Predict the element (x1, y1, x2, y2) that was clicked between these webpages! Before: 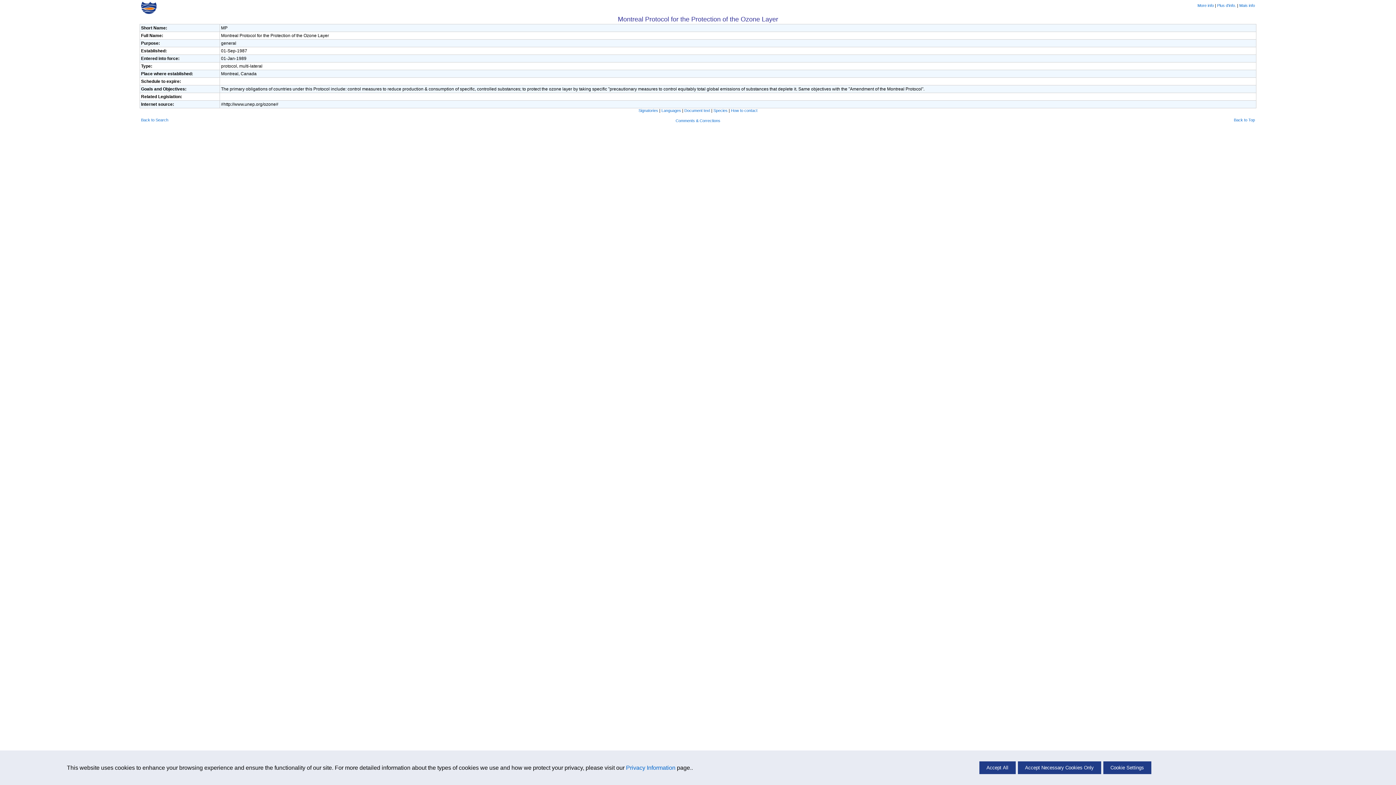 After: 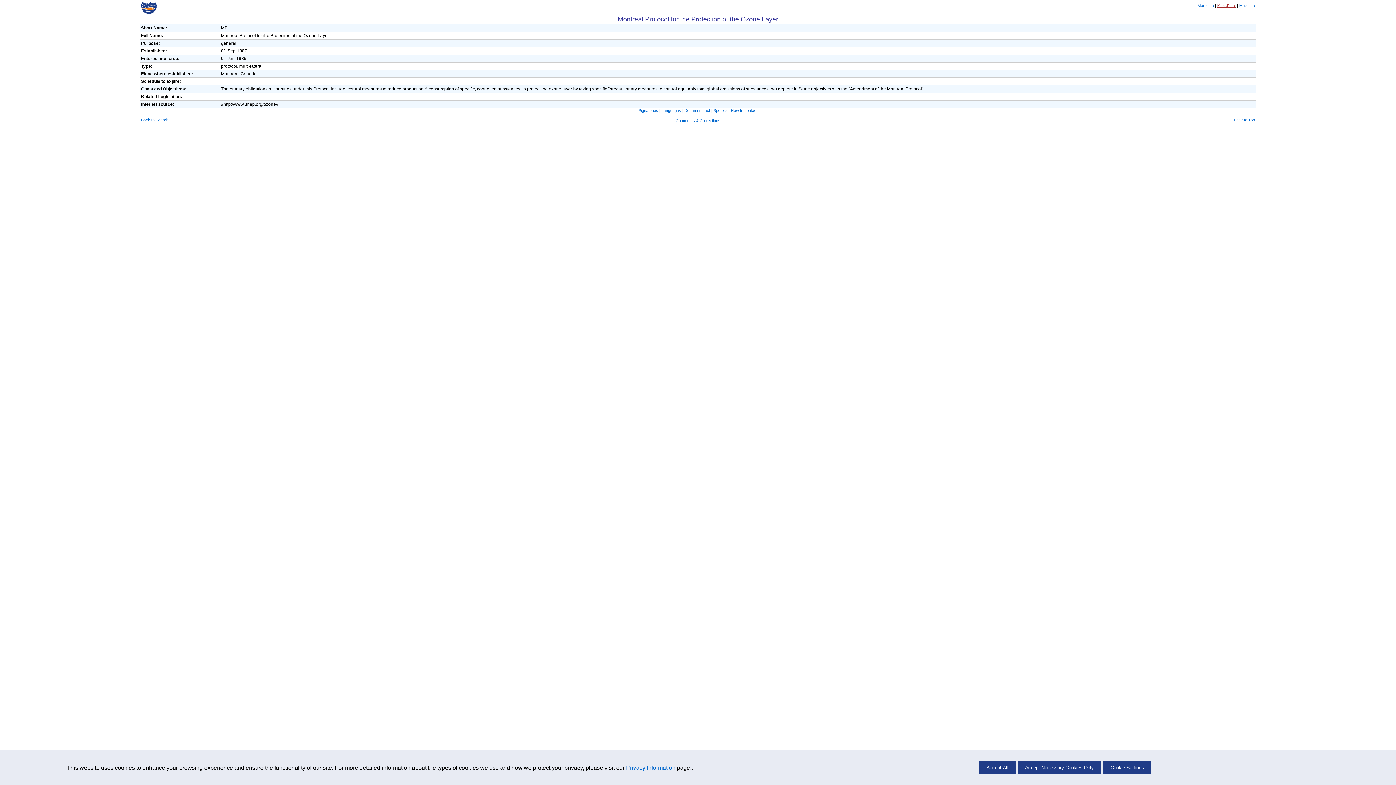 Action: label: Plus d'info. bbox: (1217, 3, 1236, 7)